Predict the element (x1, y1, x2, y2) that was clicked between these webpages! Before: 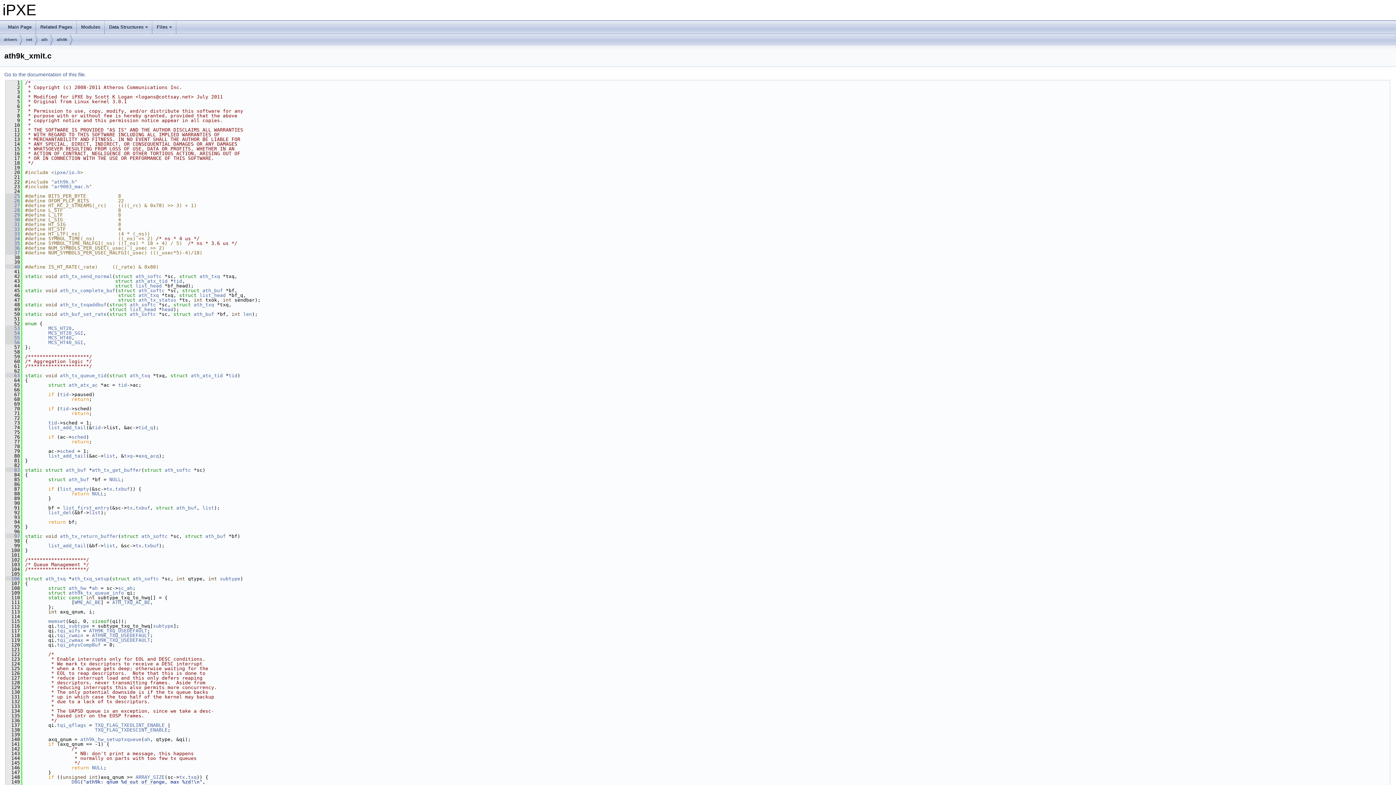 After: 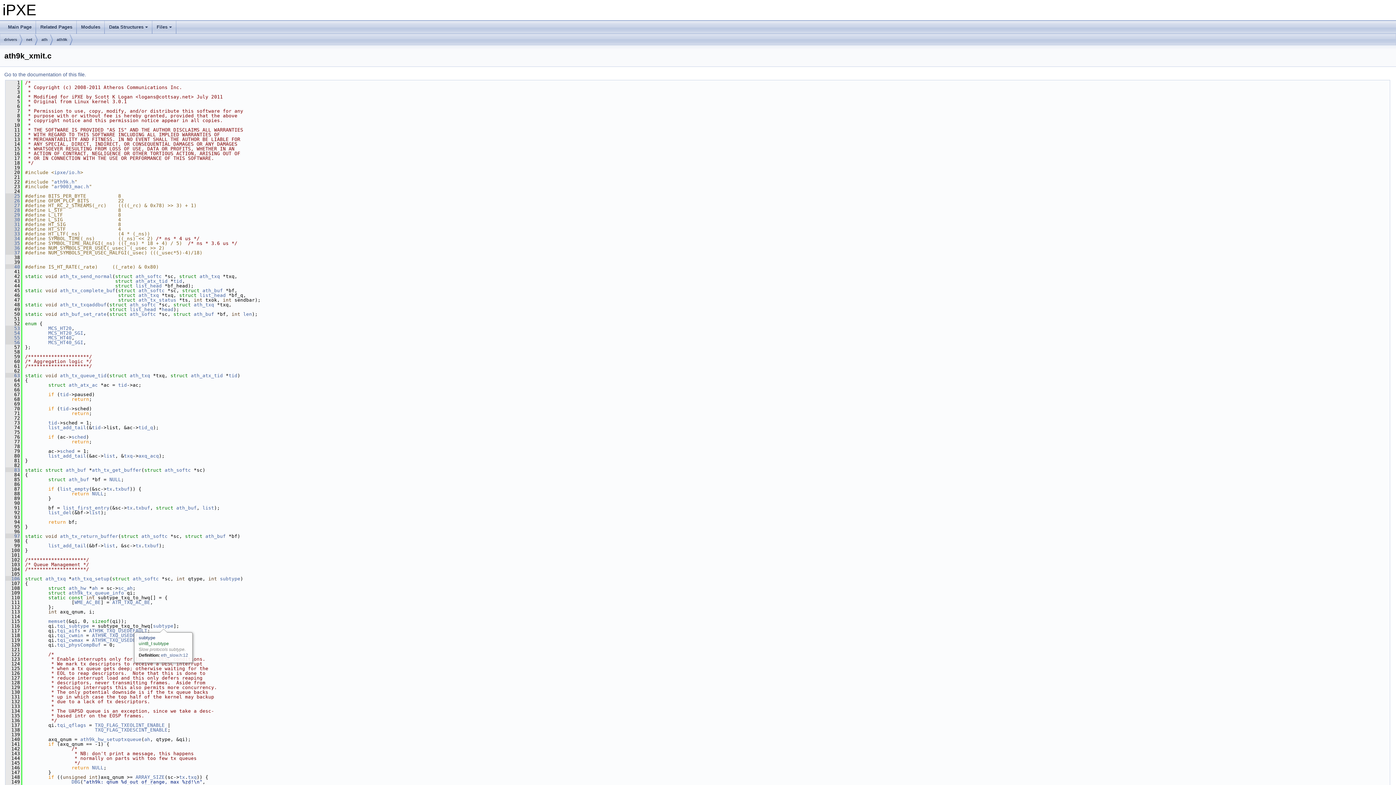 Action: bbox: (153, 623, 173, 629) label: subtype